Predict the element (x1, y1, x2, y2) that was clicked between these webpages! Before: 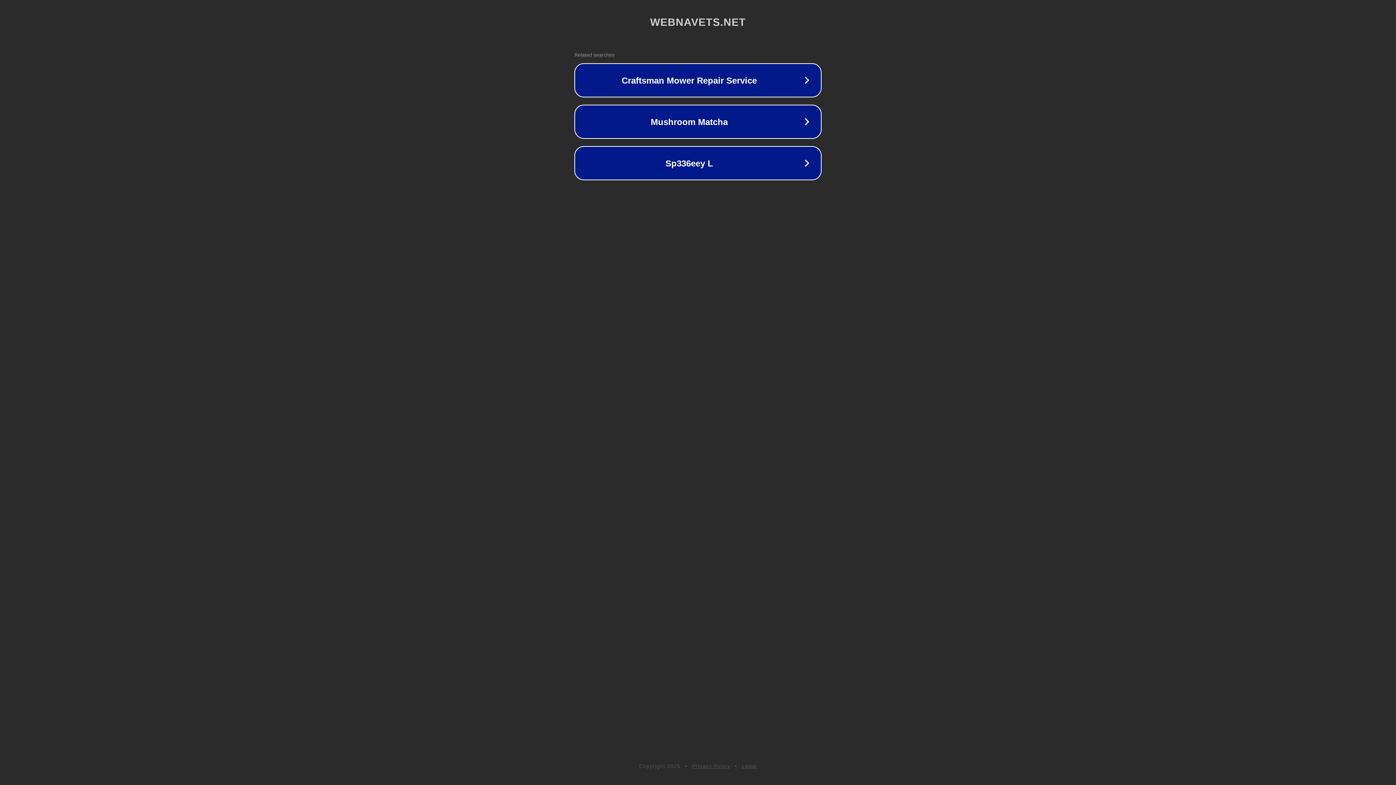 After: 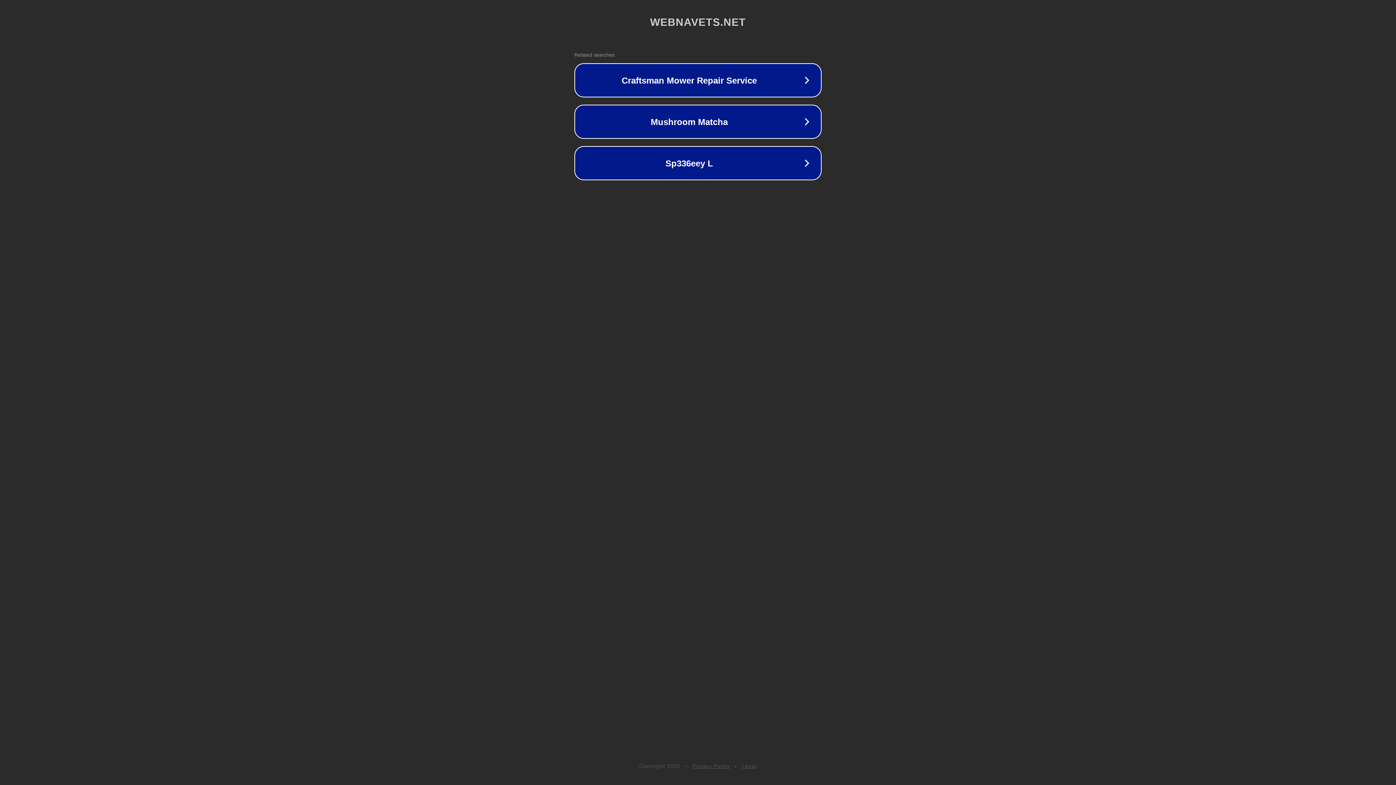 Action: bbox: (692, 763, 730, 769) label: Privacy Policy